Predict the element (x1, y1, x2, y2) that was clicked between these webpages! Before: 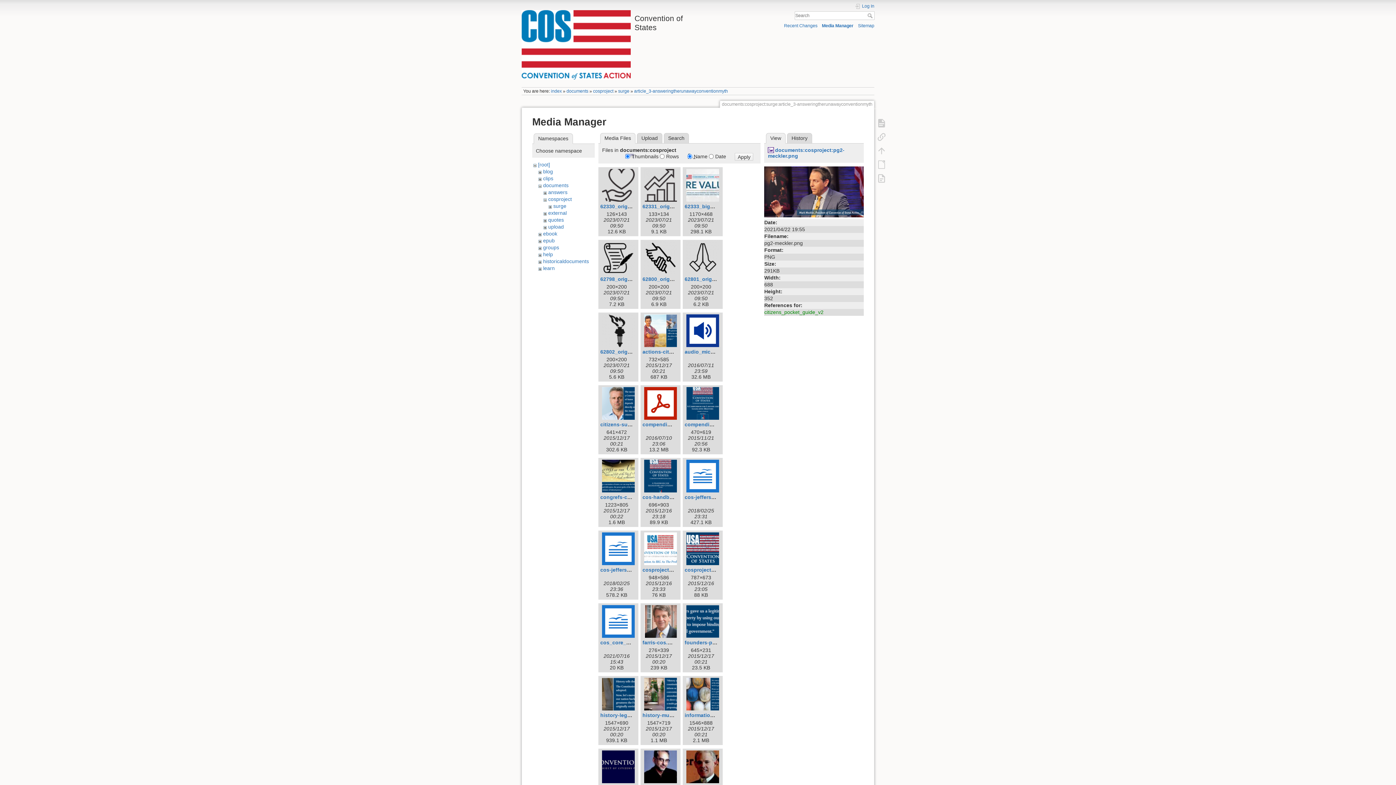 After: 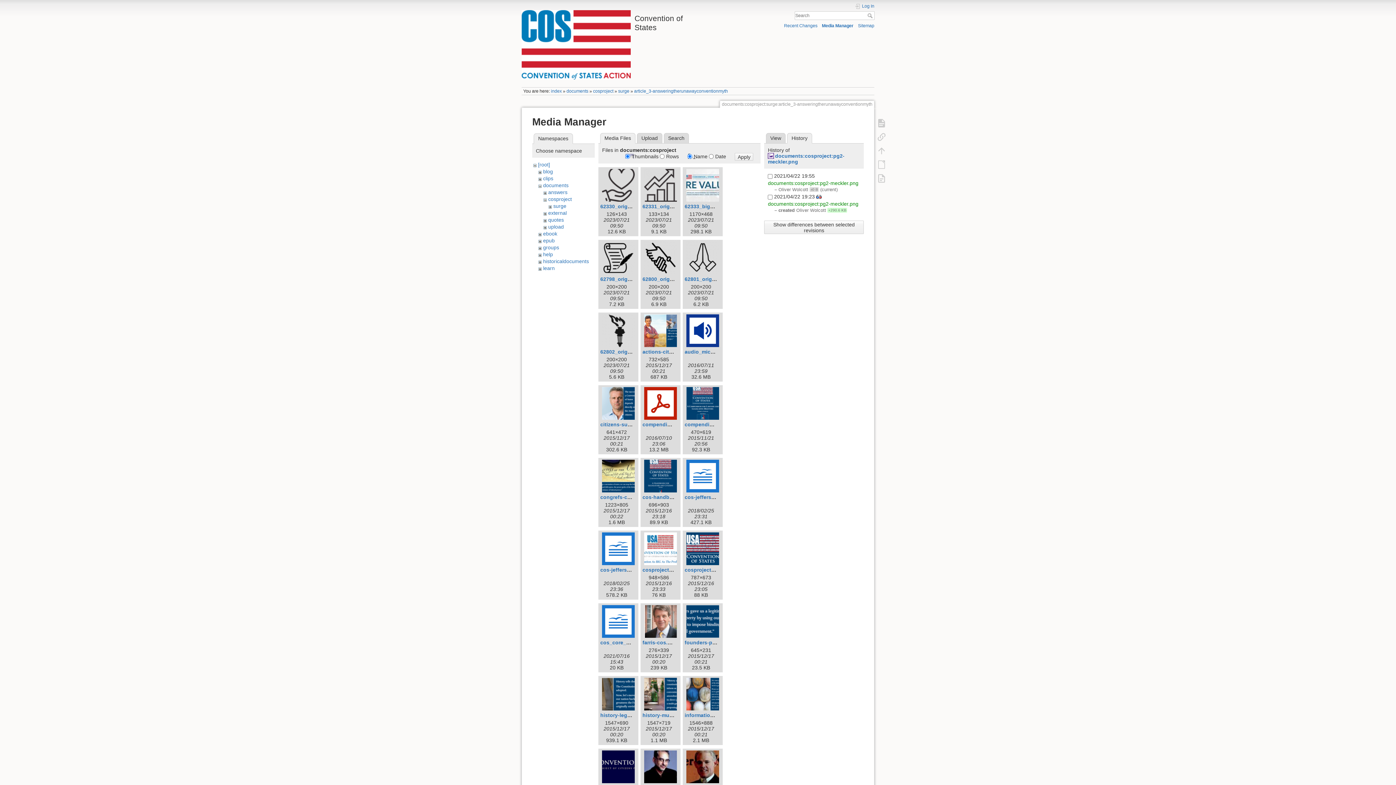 Action: label: History bbox: (787, 133, 812, 143)